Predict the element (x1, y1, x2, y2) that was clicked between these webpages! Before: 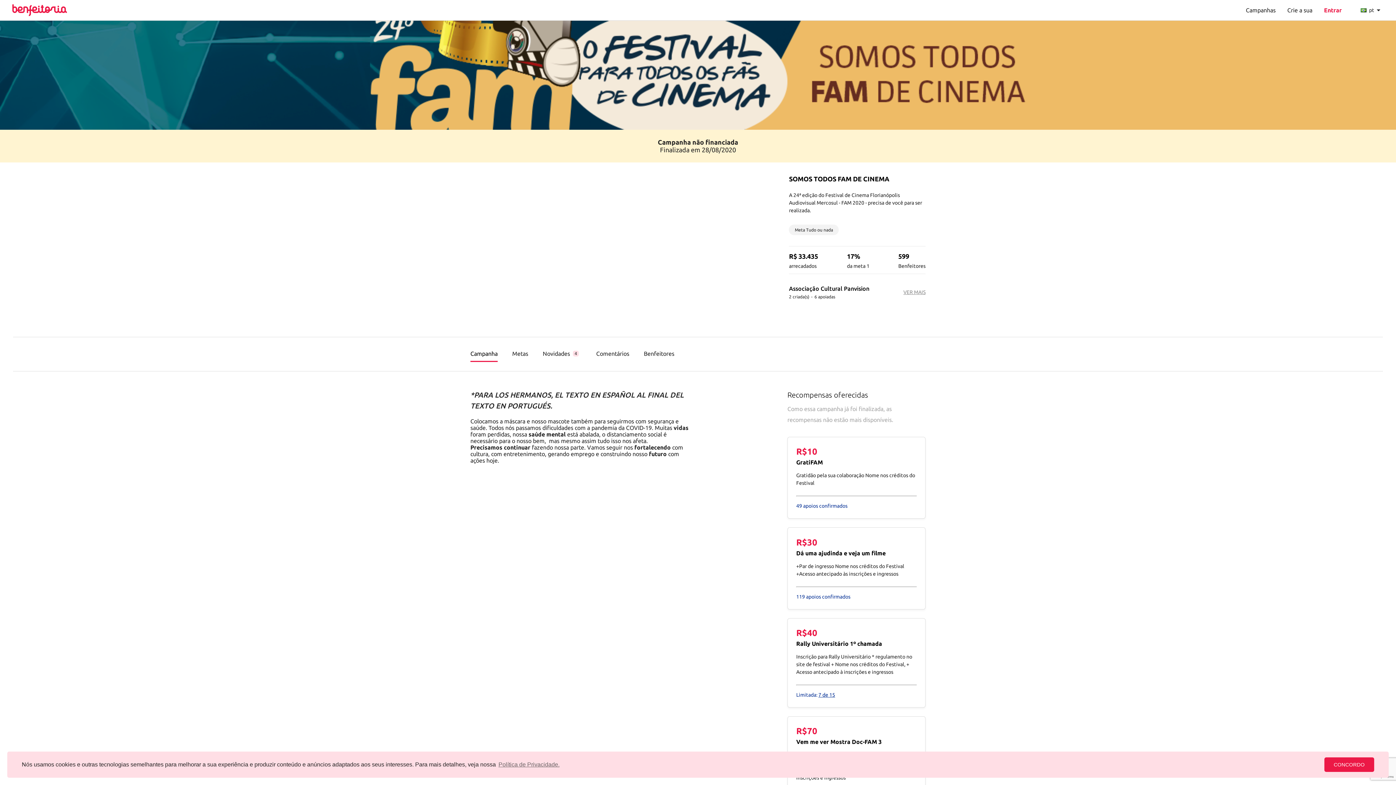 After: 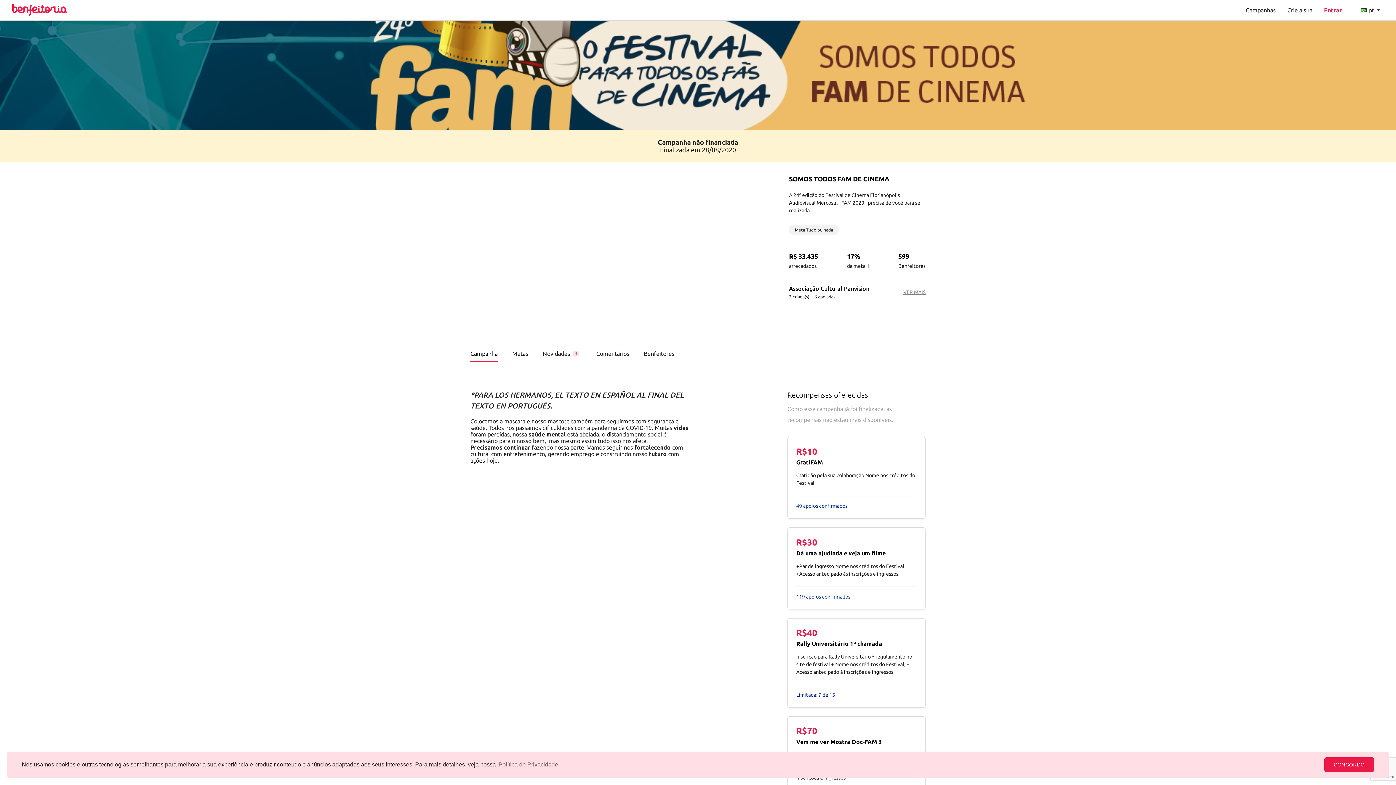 Action: label: R$40

Rally Universitário 1º chamada

Inscrição para Rally Universitário * regulamento no site de festival + Nome nos créditos do Festival, + Acesso antecipado à inscrições e ingressos

Limitada: 7 de 15 bbox: (788, 618, 925, 707)